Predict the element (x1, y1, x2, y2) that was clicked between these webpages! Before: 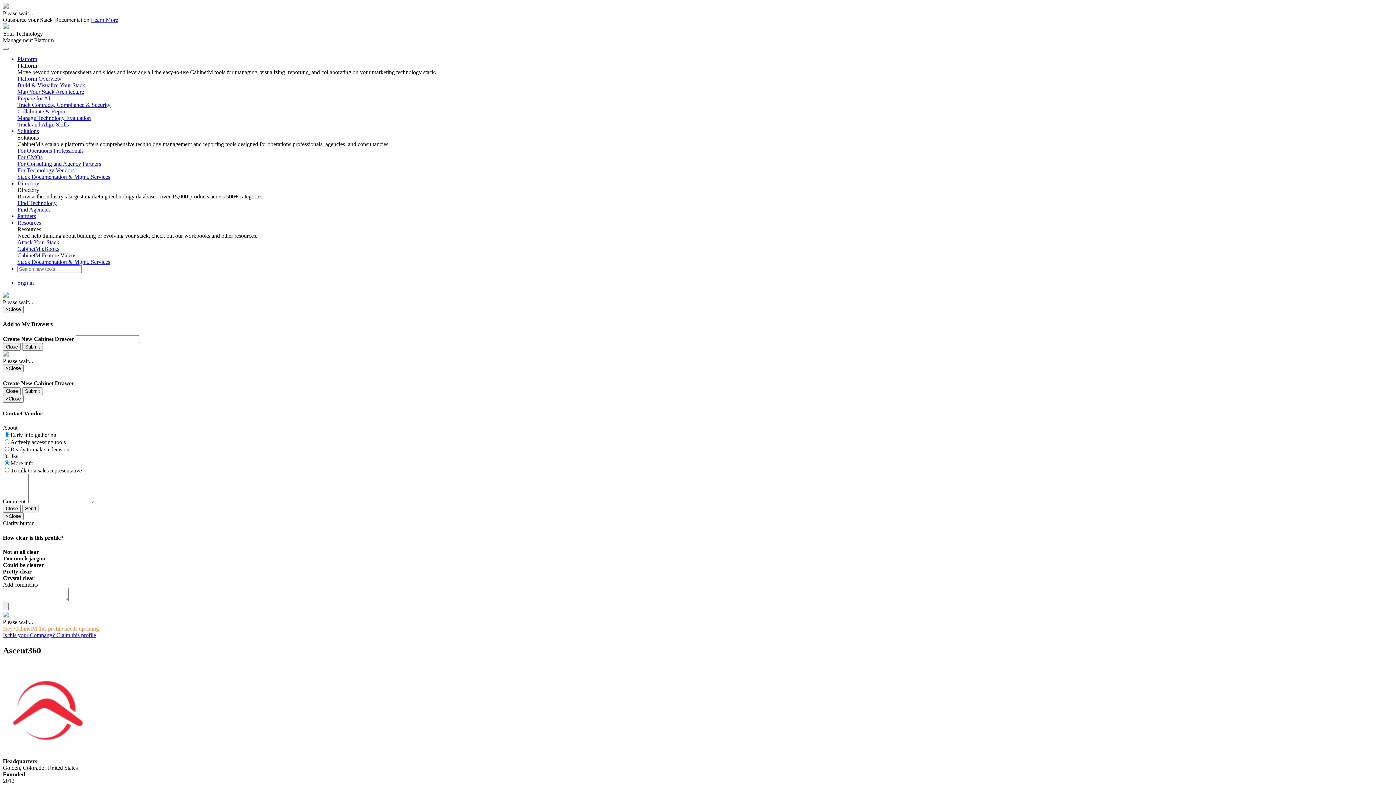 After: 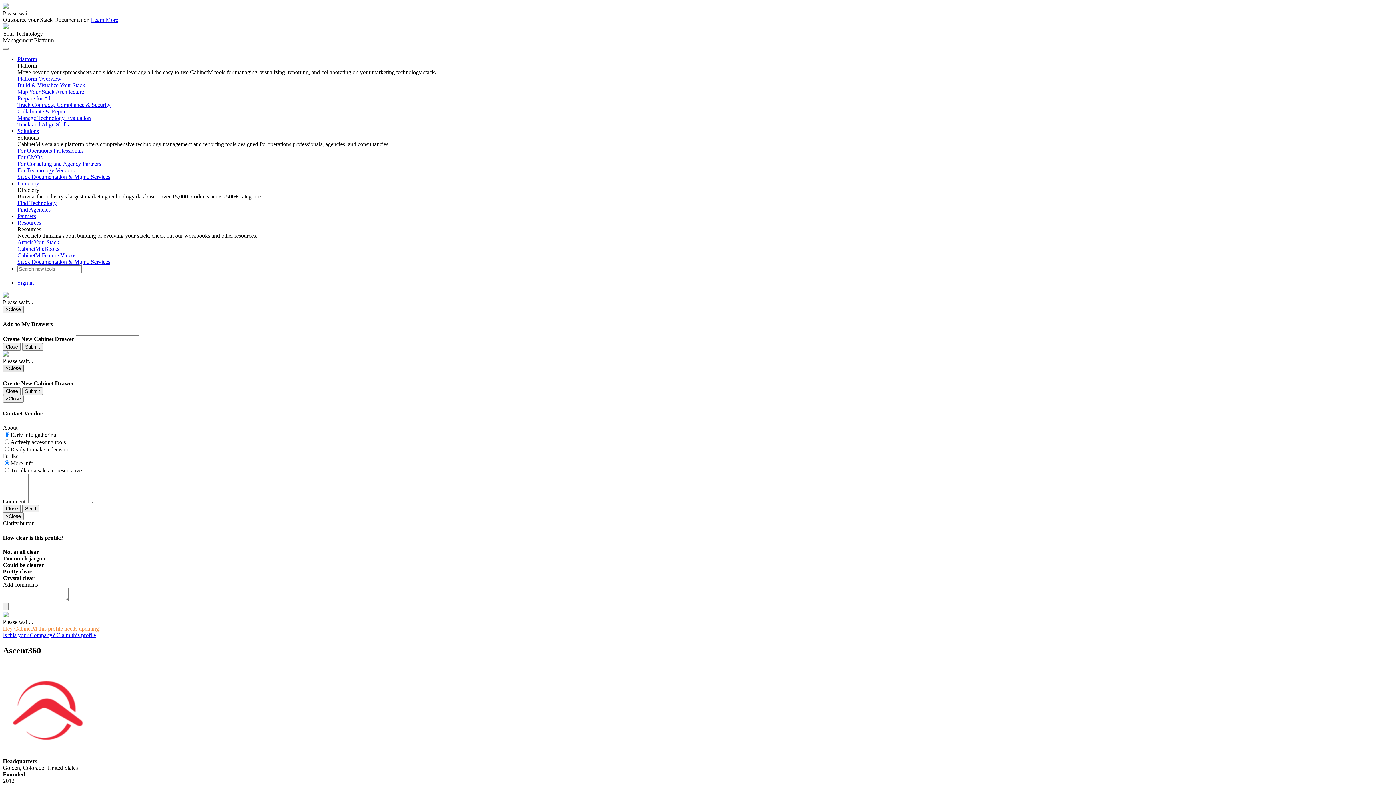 Action: bbox: (2, 364, 23, 372) label: ×Close